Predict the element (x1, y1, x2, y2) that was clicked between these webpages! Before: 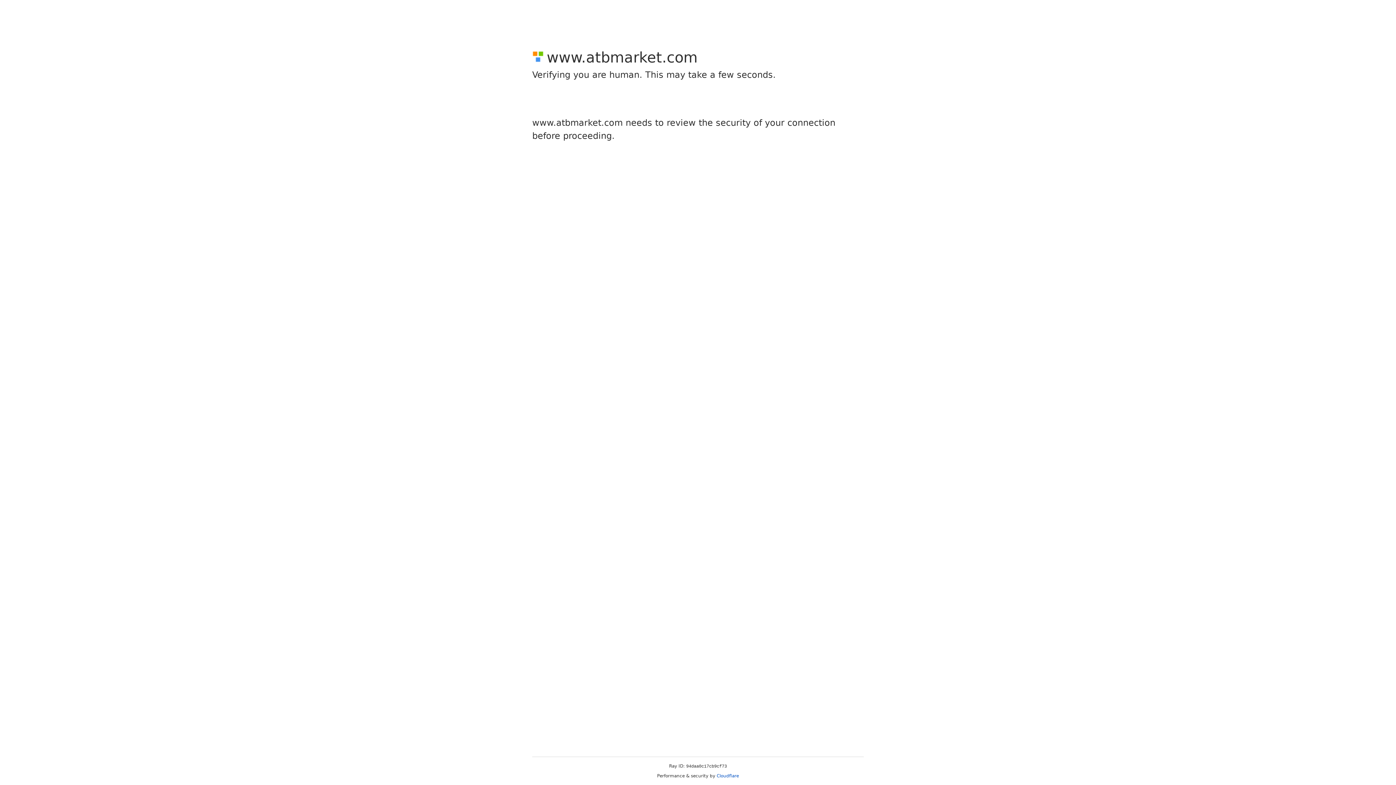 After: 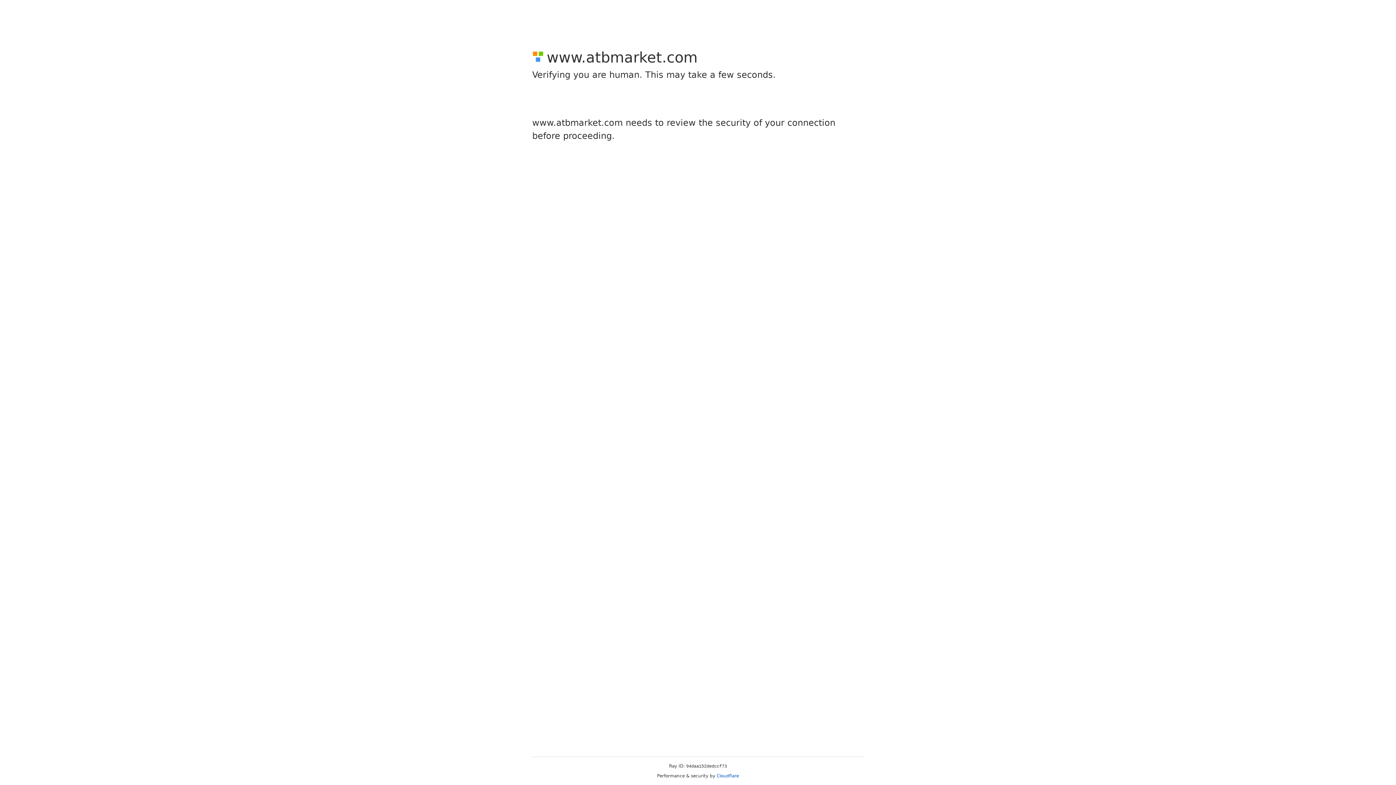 Action: bbox: (716, 773, 739, 778) label: Cloudflare